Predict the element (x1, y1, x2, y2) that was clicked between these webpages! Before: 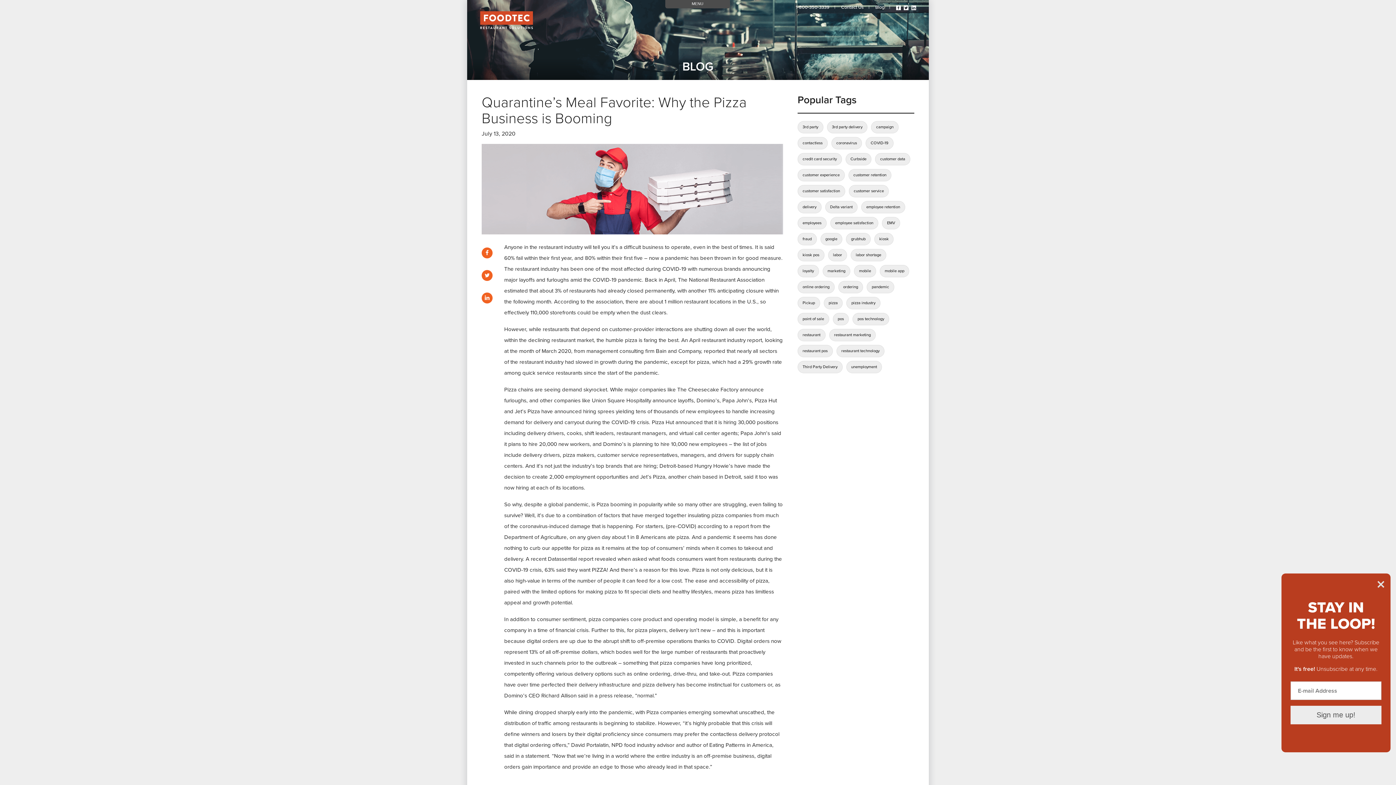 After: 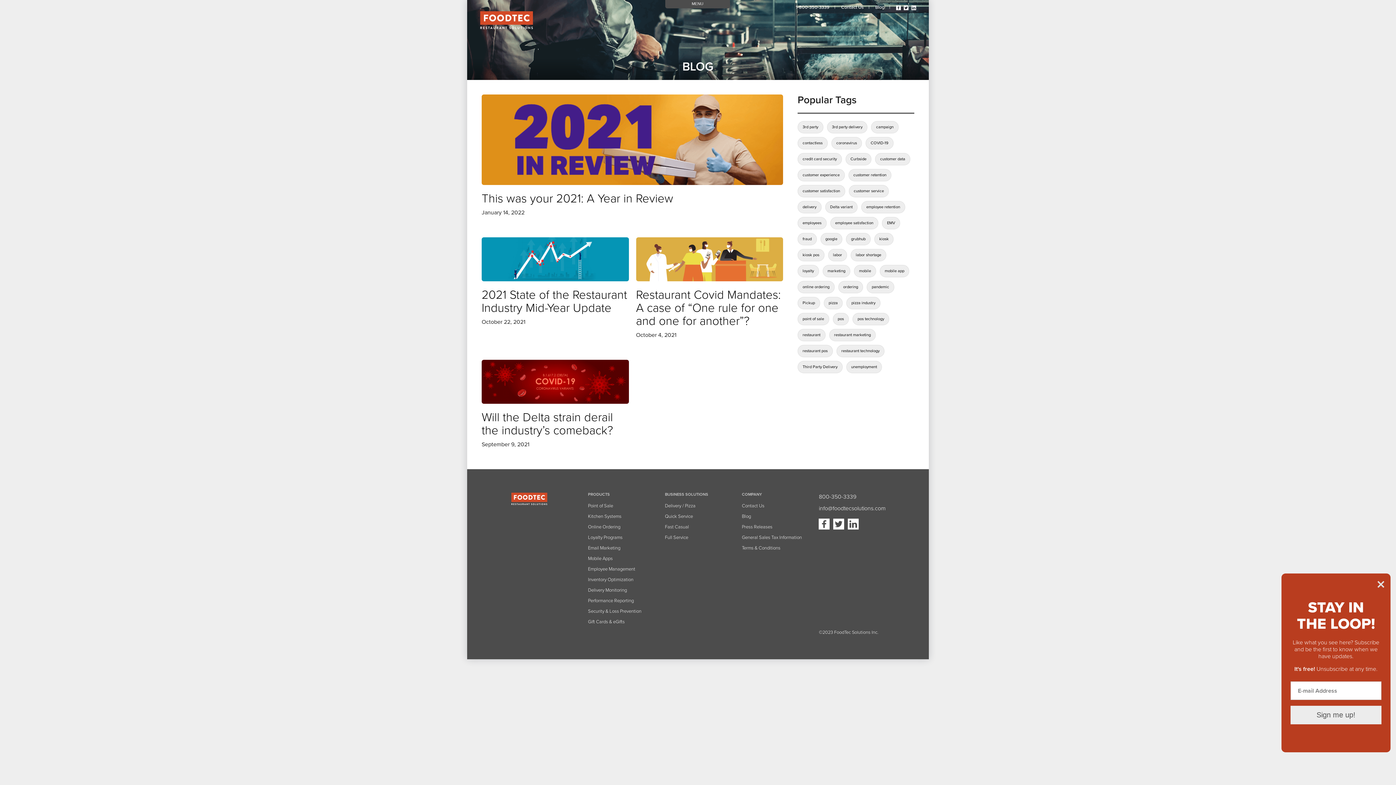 Action: label: Delta variant (4 items) bbox: (825, 201, 857, 213)